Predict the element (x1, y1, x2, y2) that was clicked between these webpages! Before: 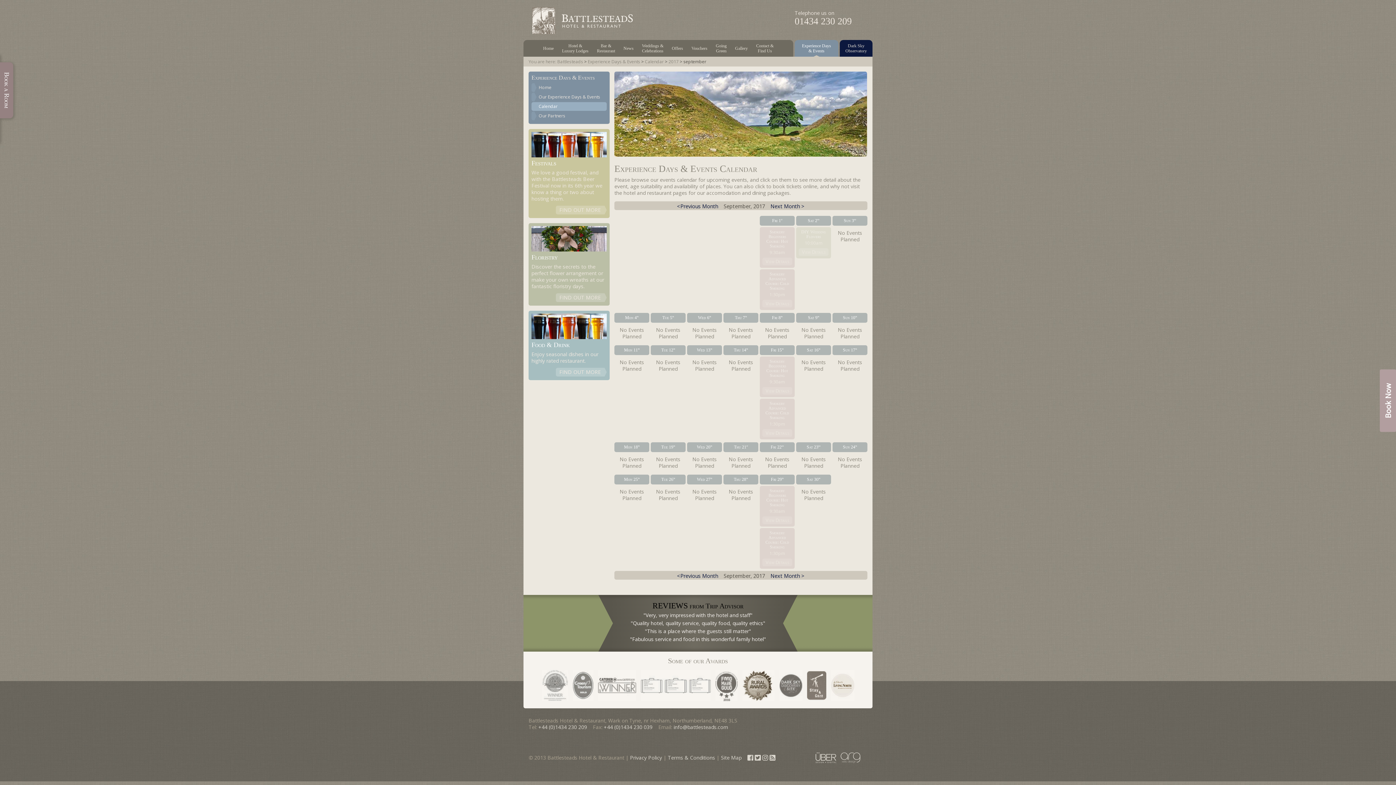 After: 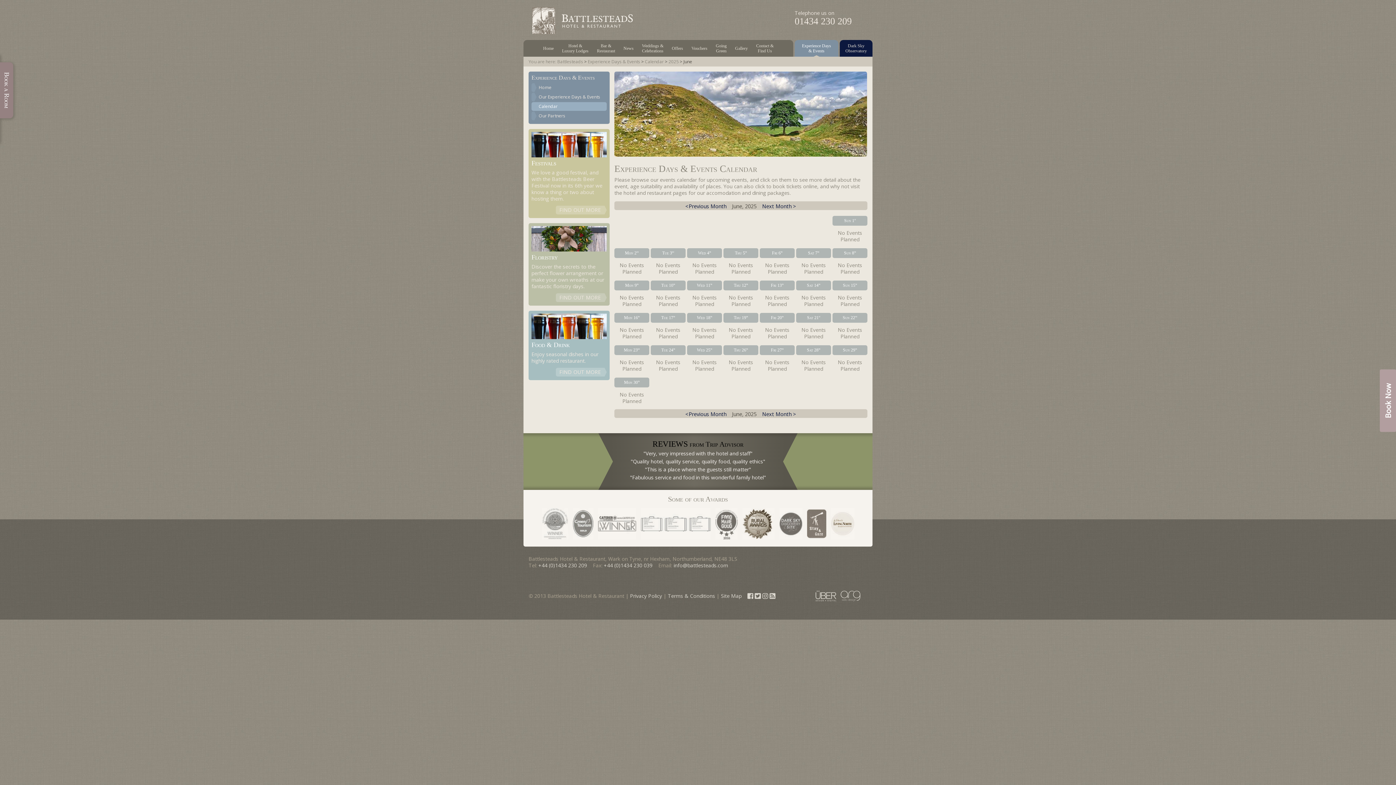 Action: label: Calendar bbox: (531, 102, 606, 110)